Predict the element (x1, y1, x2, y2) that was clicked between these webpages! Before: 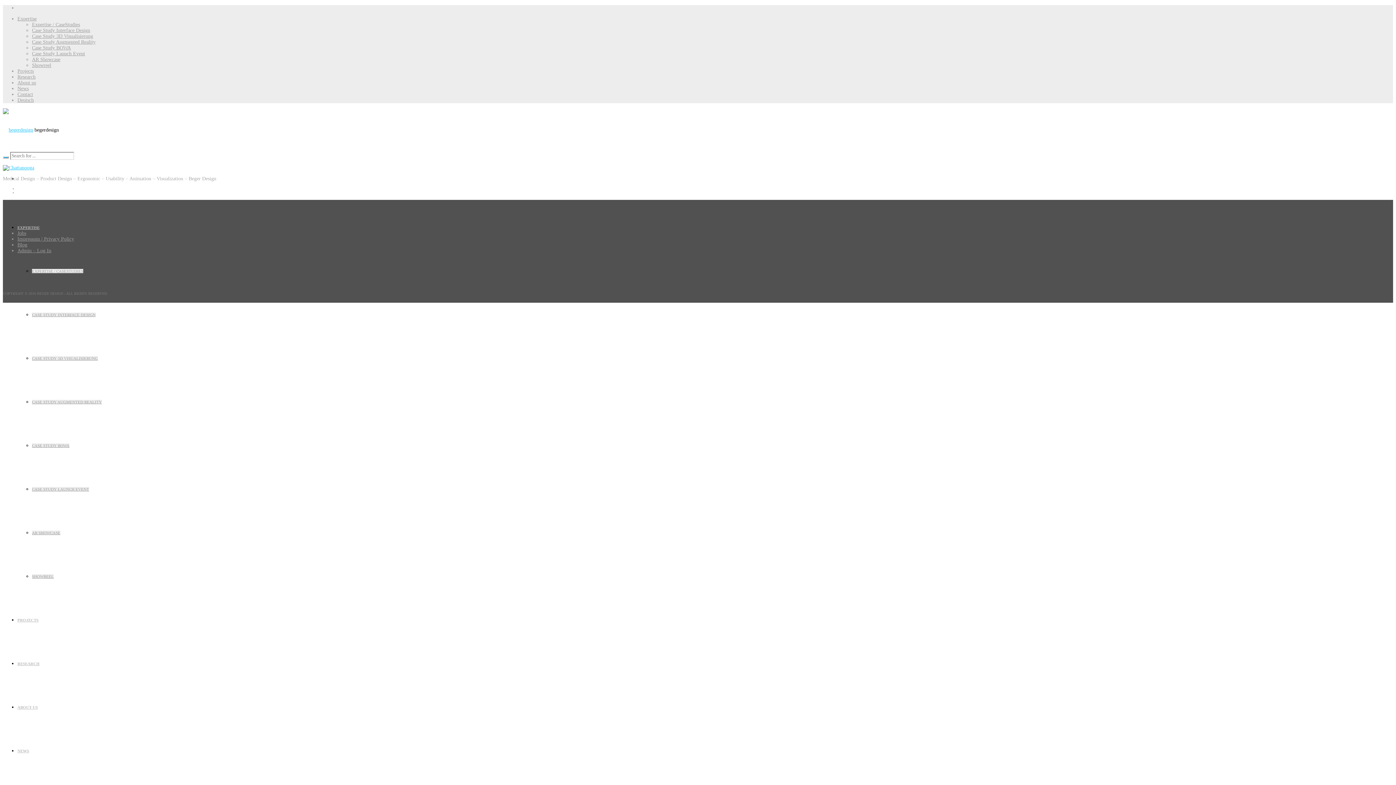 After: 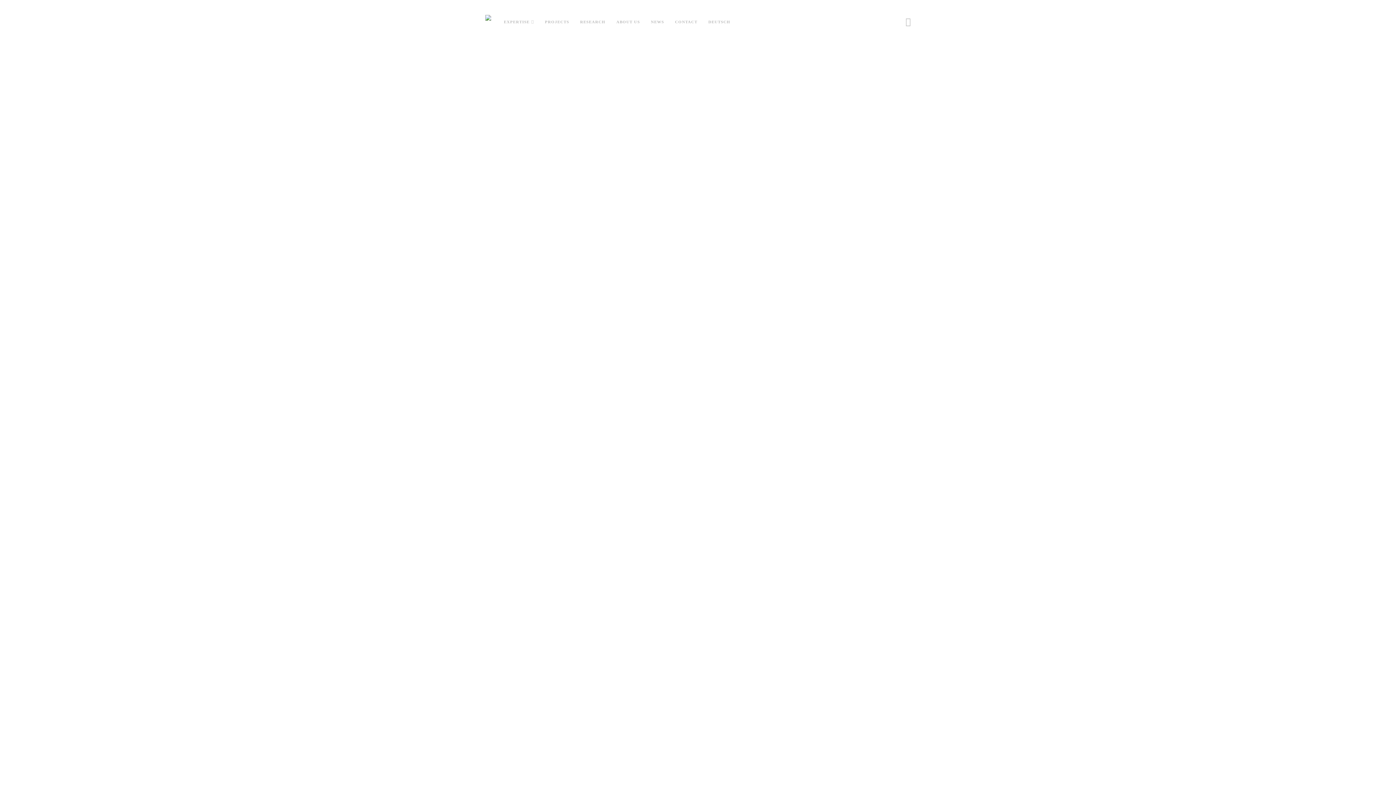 Action: bbox: (17, 236, 74, 241) label: Impressum | Privacy Policy